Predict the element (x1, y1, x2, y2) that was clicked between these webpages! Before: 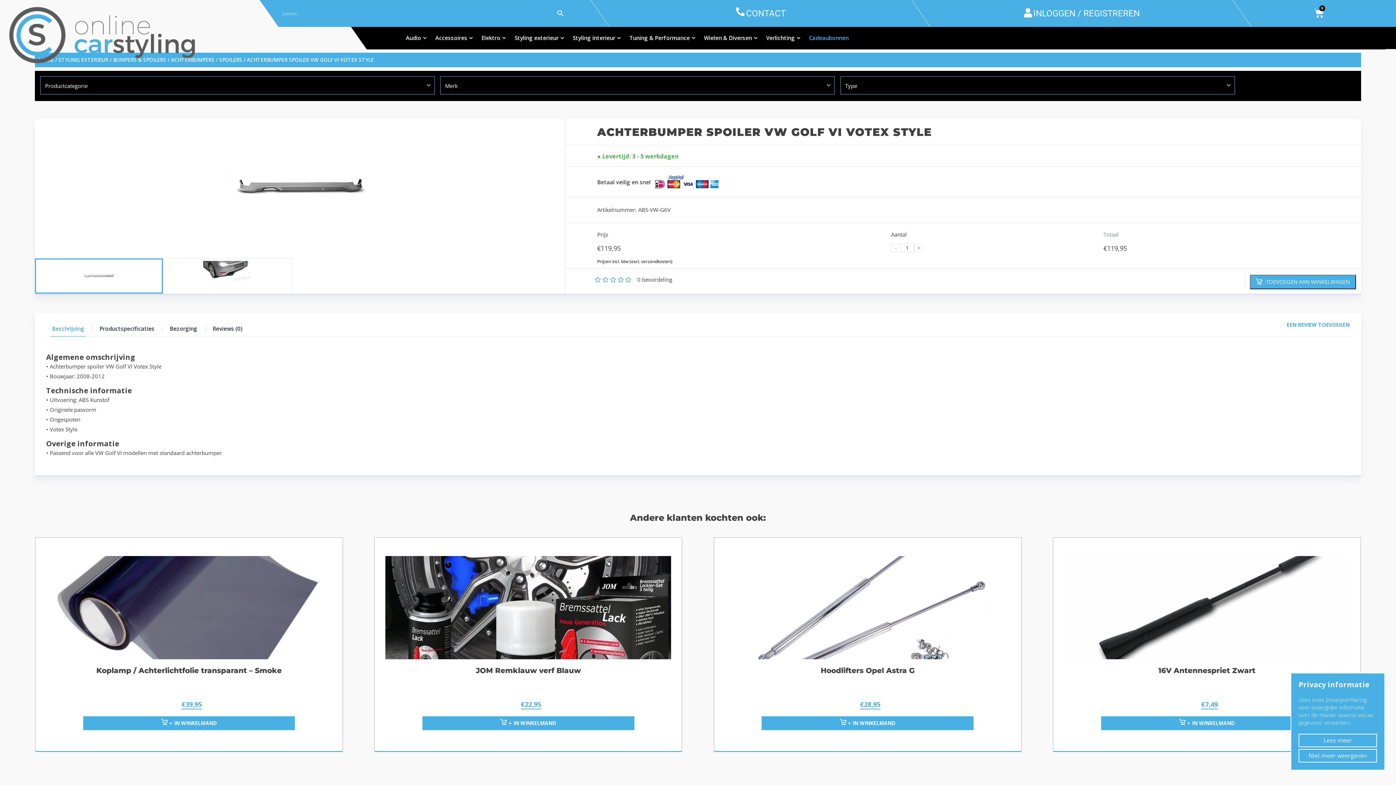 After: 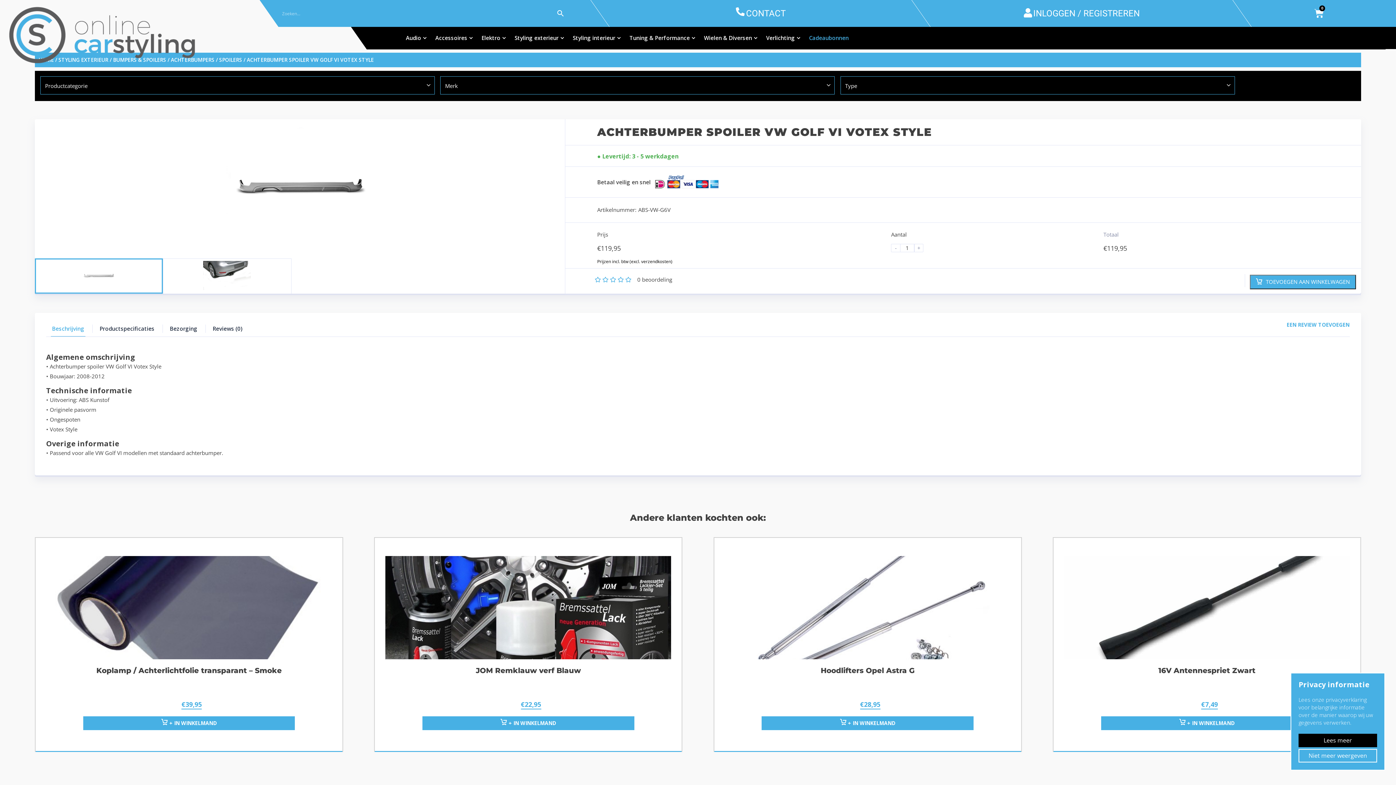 Action: bbox: (1298, 734, 1377, 747) label: Lees meer